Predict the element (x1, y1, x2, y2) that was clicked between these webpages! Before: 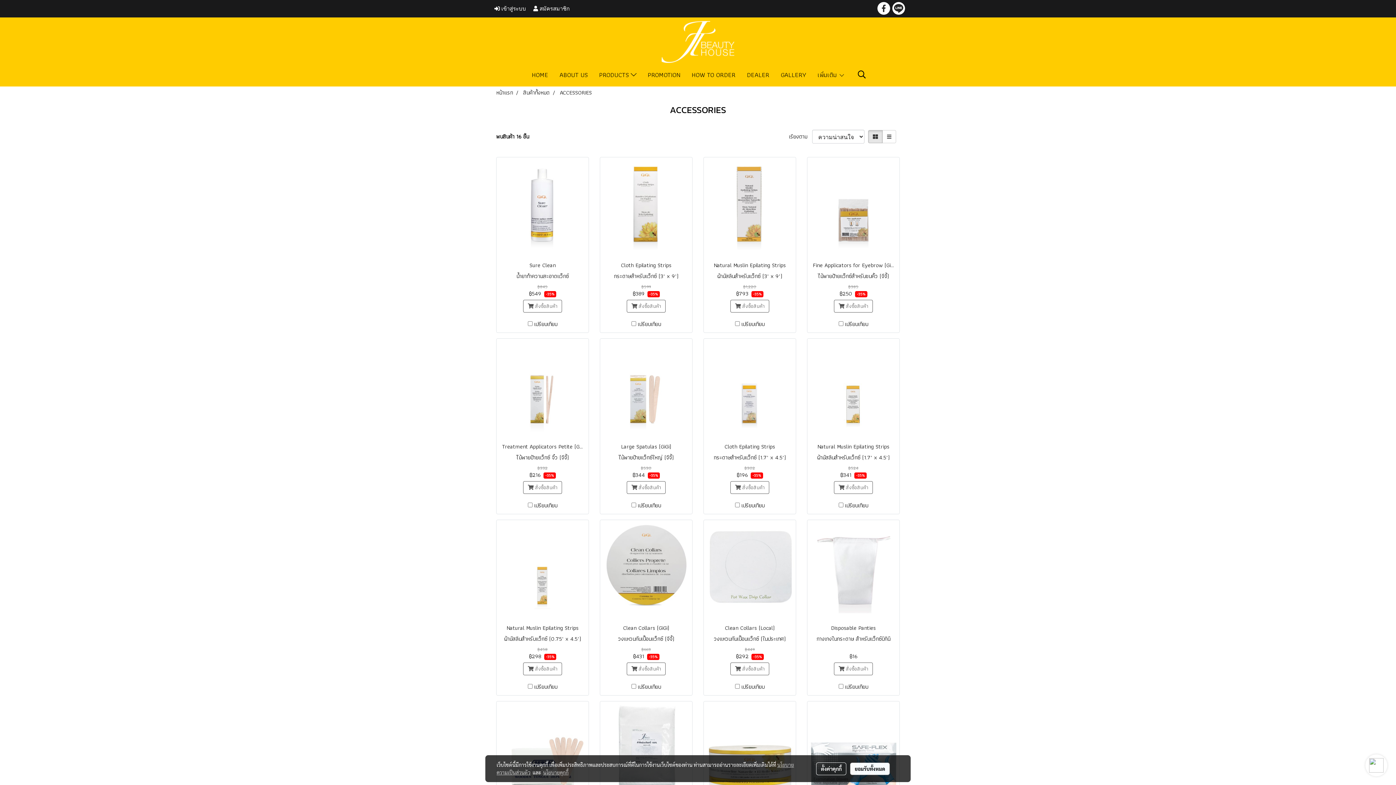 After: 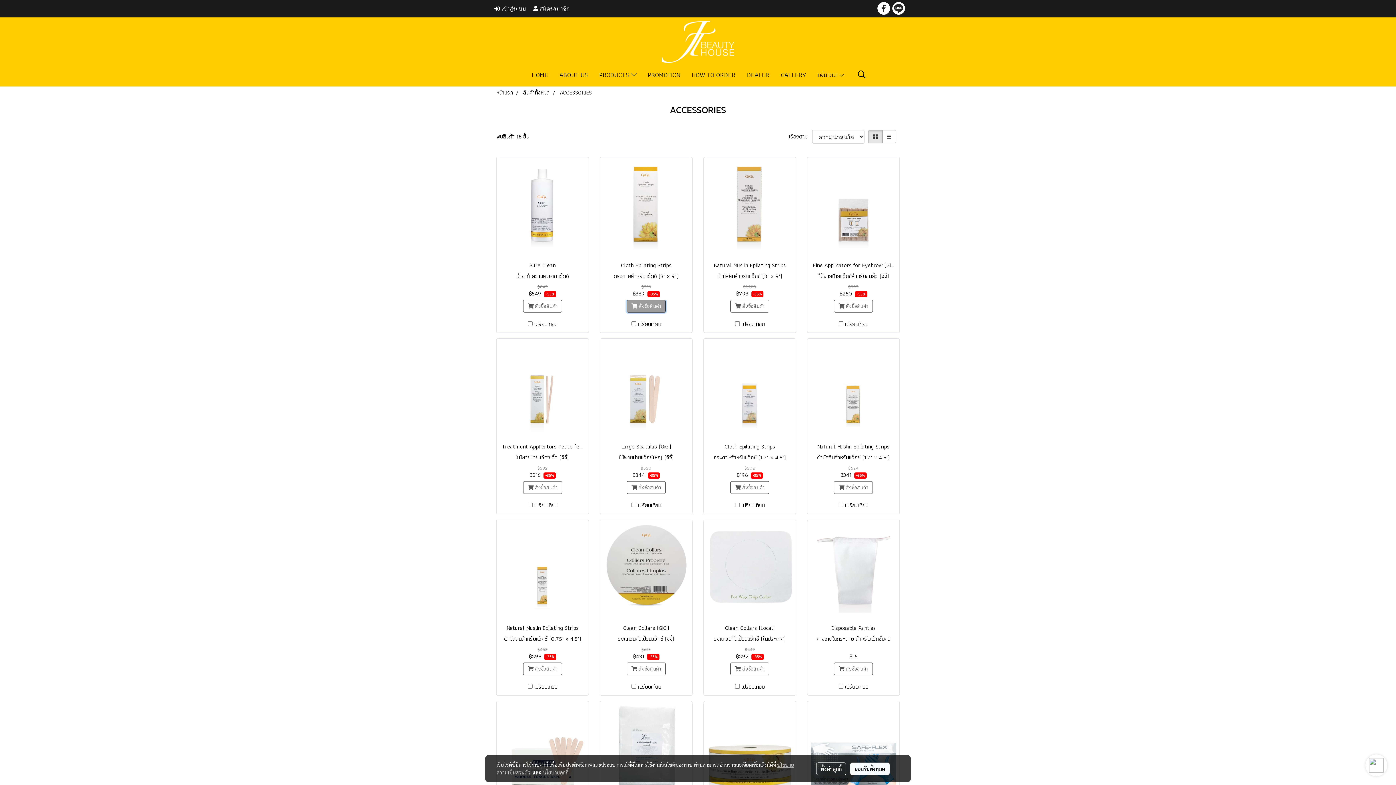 Action: bbox: (626, 300, 665, 312) label:  สั่งซื้อสินค้า